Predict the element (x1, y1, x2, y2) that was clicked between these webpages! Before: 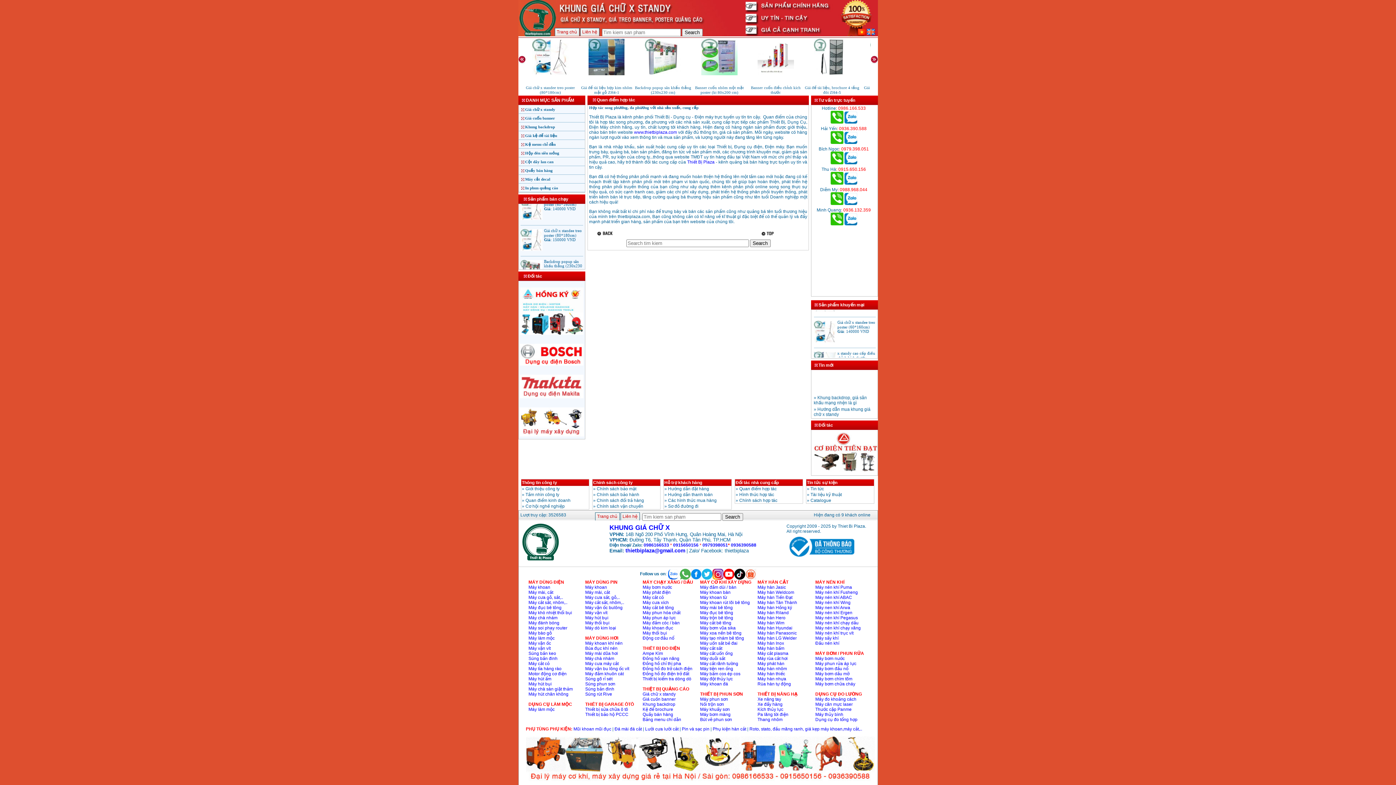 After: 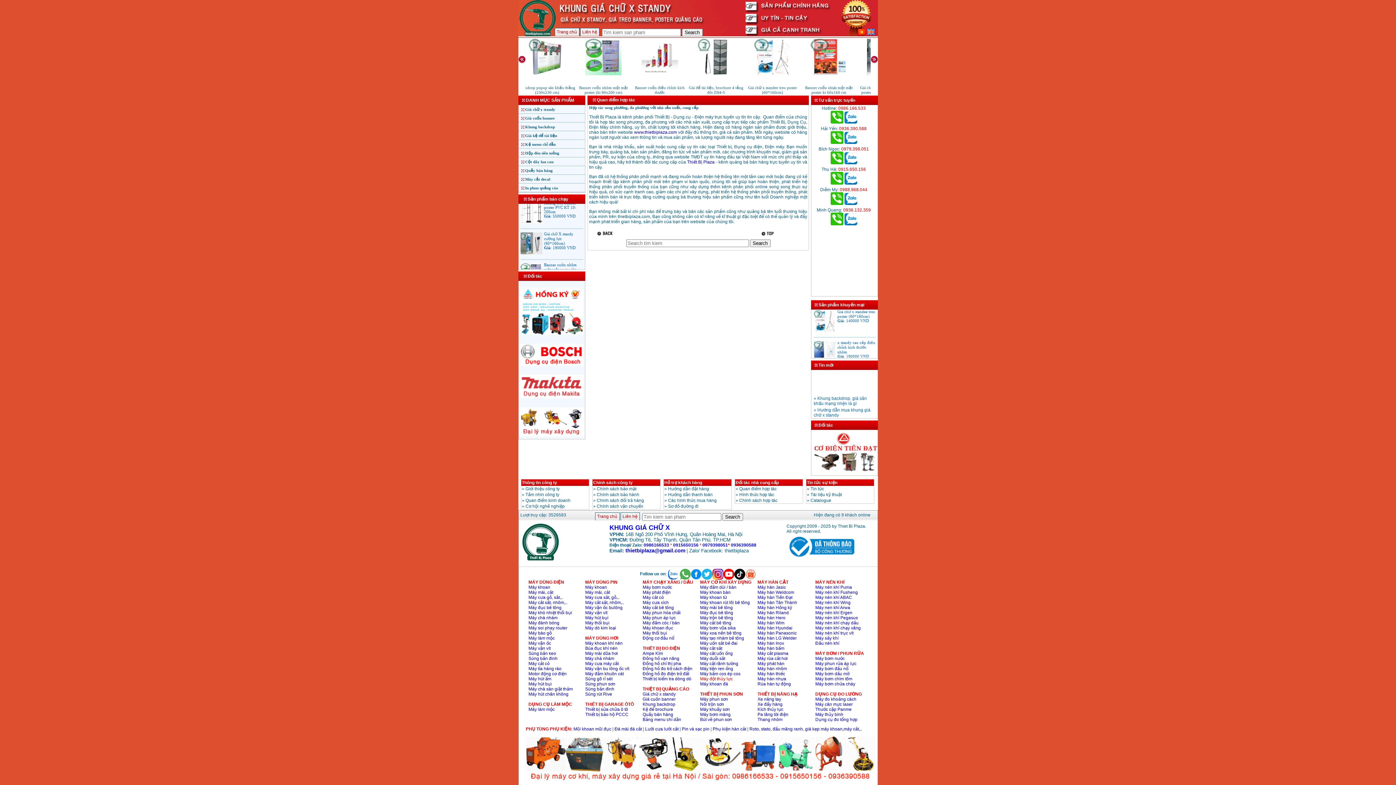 Action: label: Máy đột thủy lực
 bbox: (700, 676, 732, 681)